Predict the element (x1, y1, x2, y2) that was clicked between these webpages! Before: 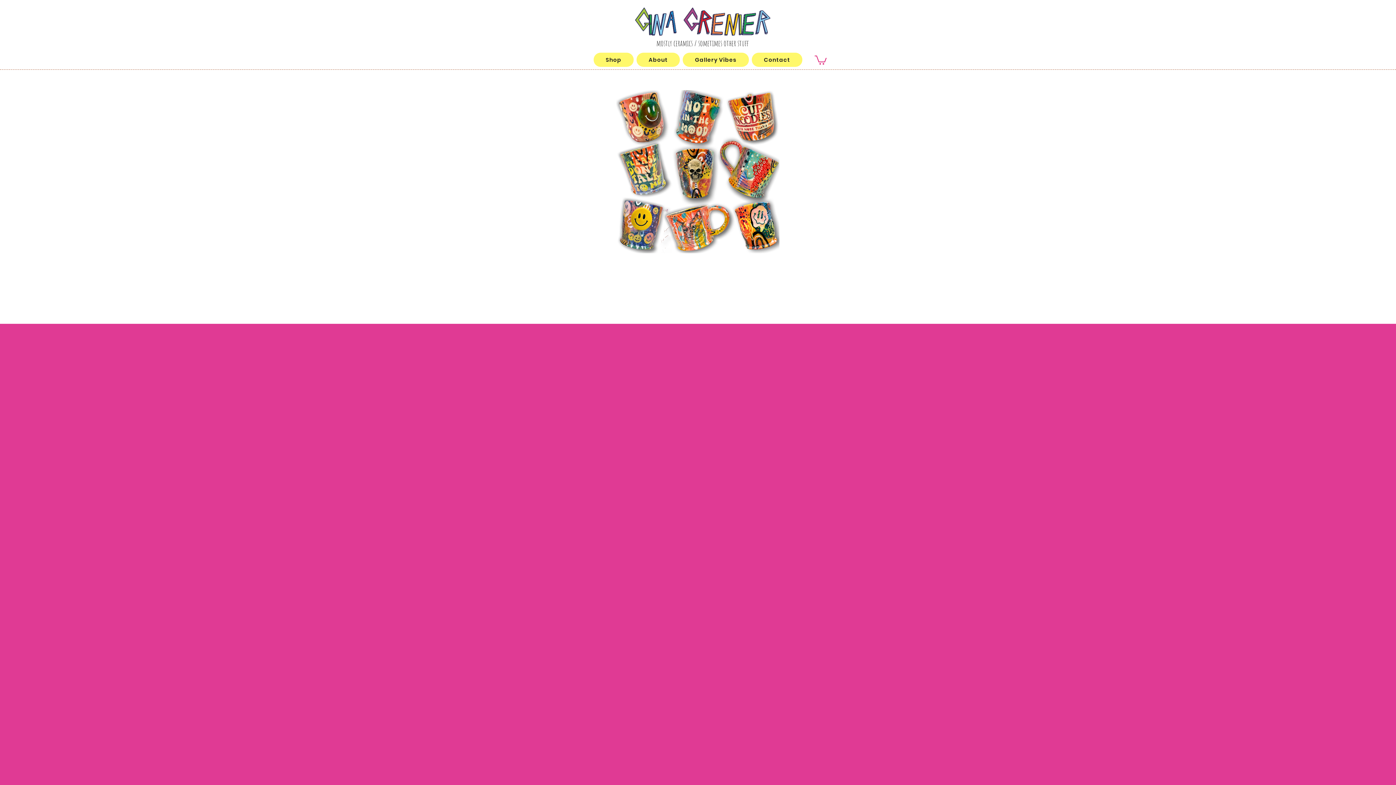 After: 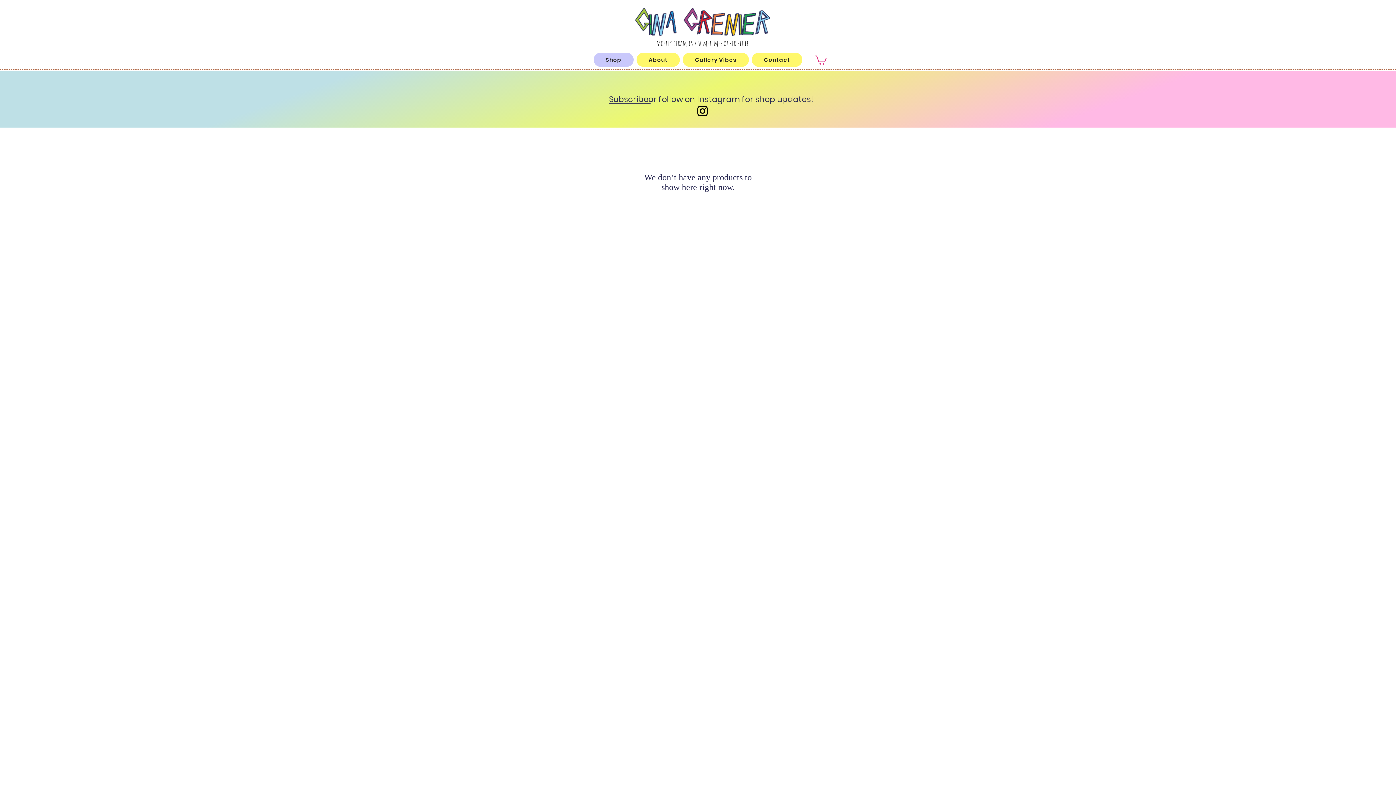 Action: bbox: (593, 52, 633, 66) label: Shop